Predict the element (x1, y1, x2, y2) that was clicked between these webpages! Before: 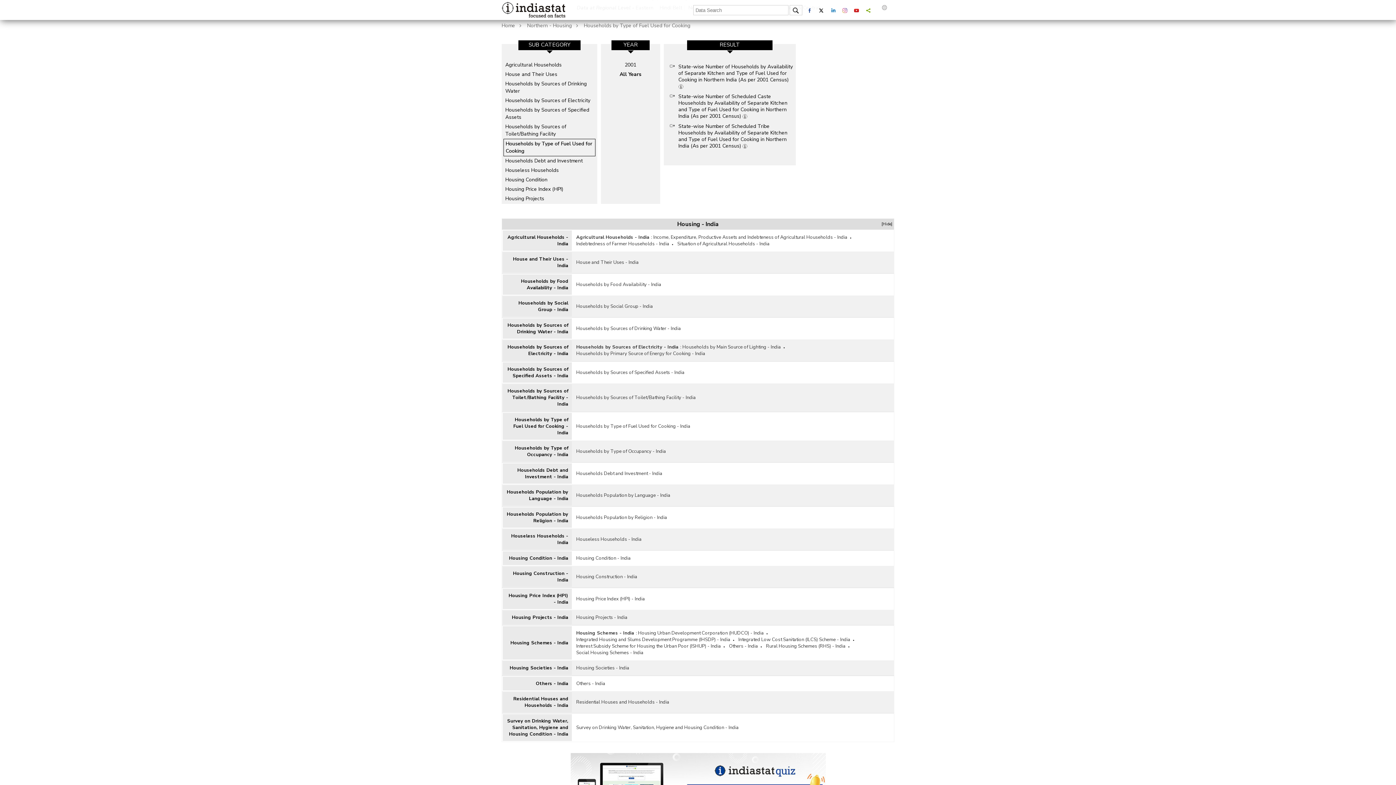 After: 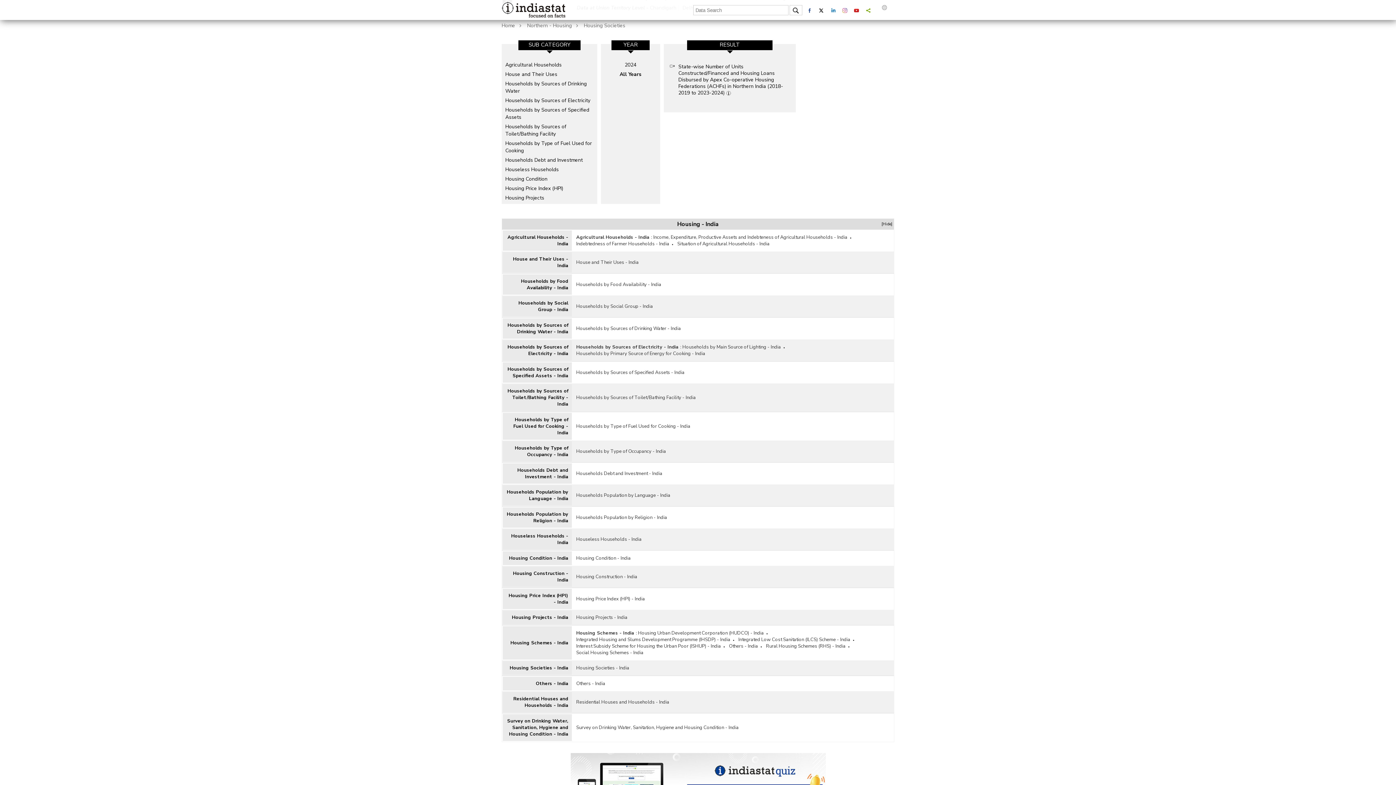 Action: label: Housing Societies - India bbox: (509, 665, 568, 671)